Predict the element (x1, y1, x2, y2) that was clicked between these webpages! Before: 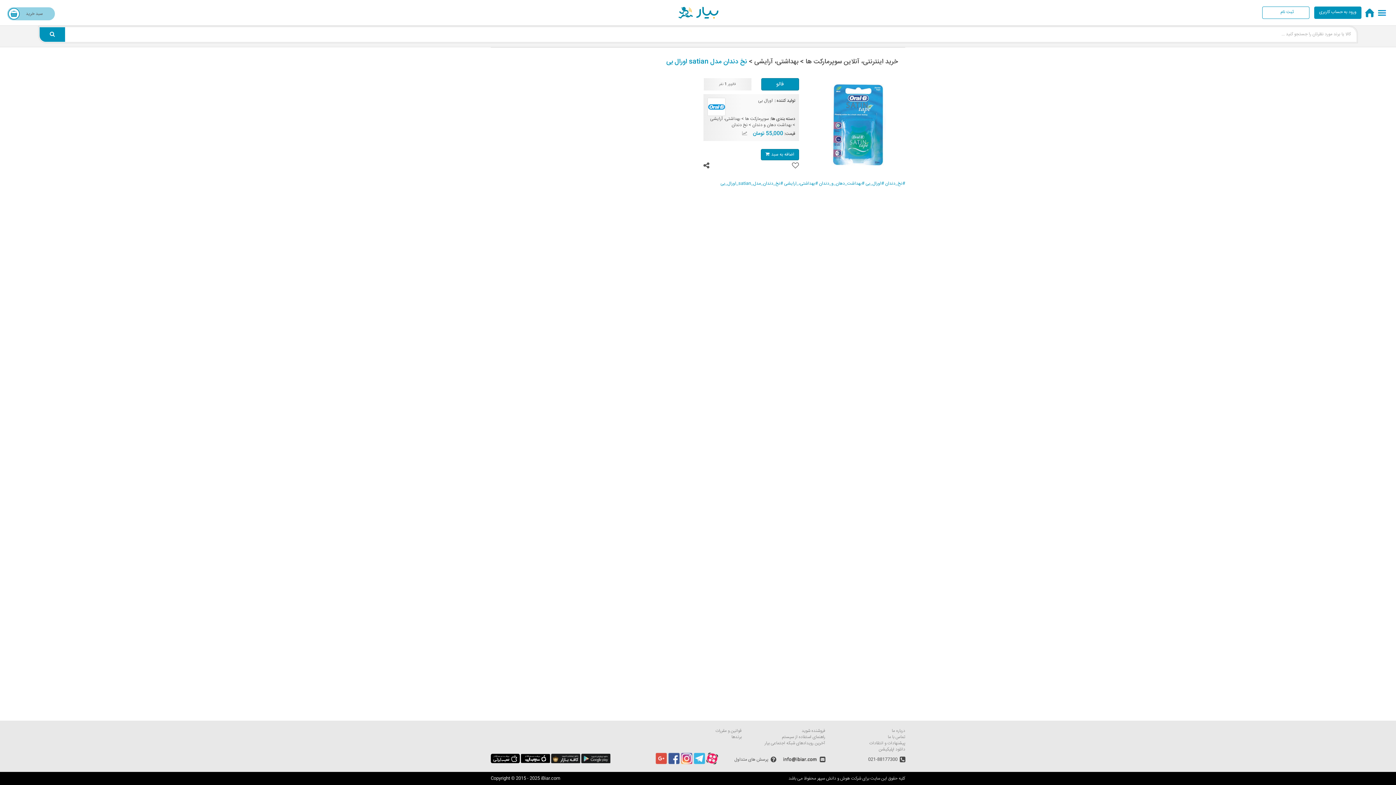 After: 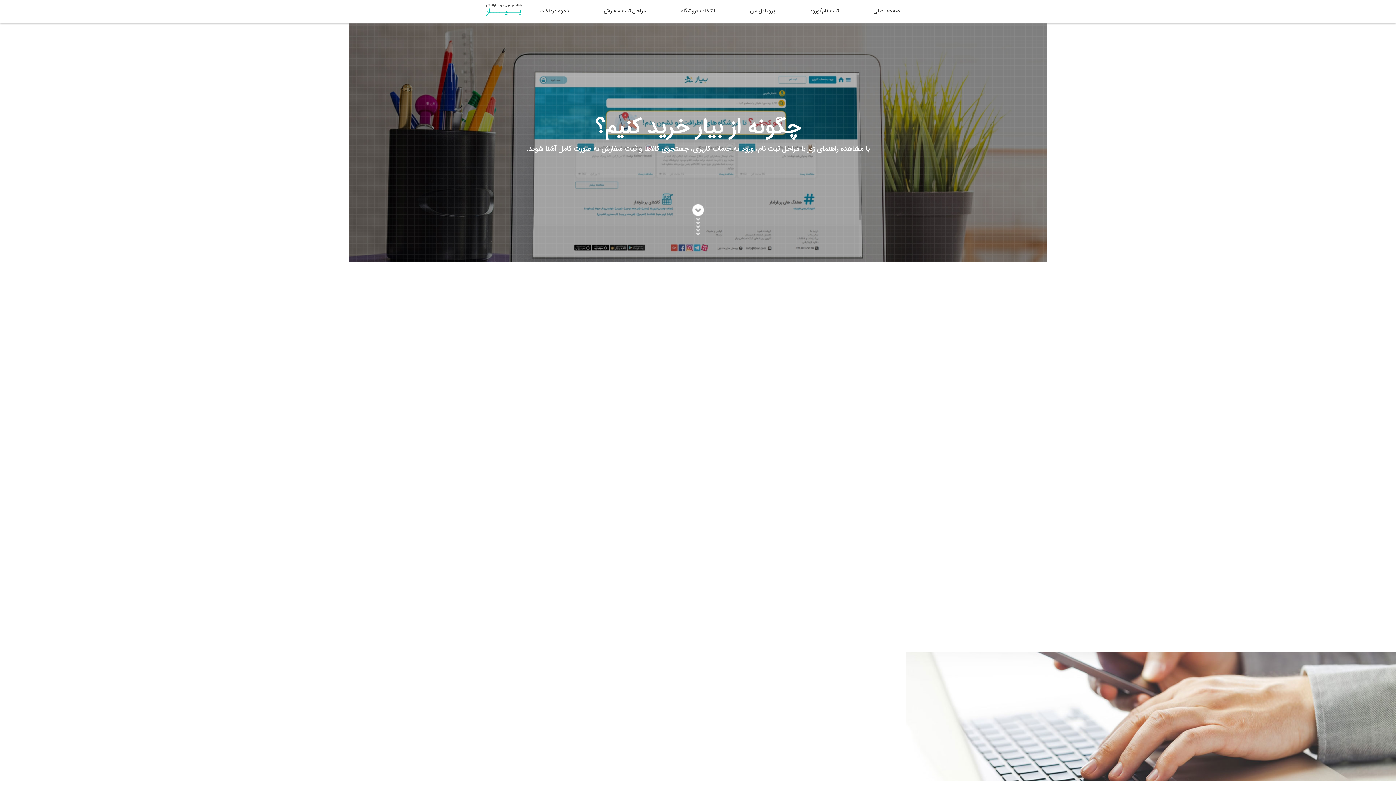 Action: bbox: (782, 734, 825, 741) label: راهنمای استفاده از سیستم